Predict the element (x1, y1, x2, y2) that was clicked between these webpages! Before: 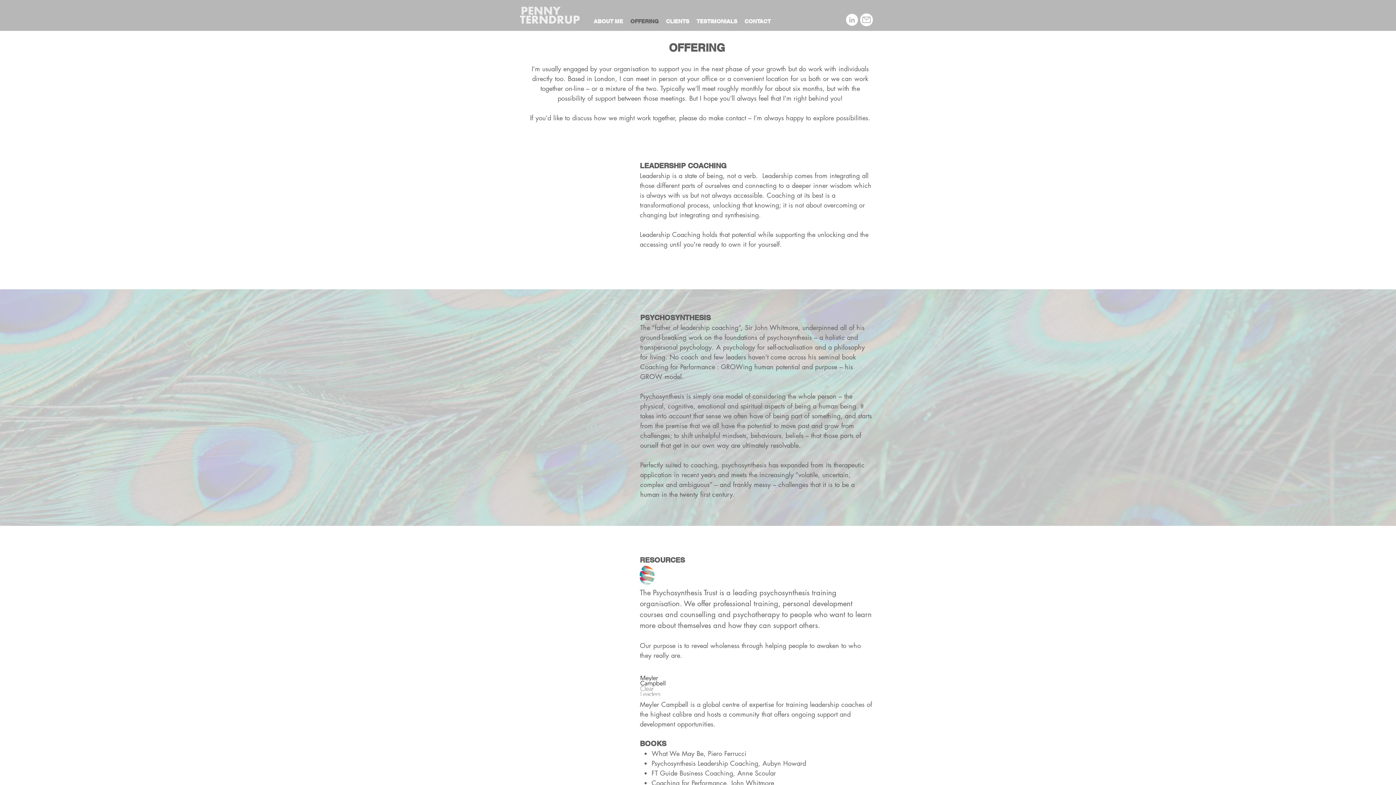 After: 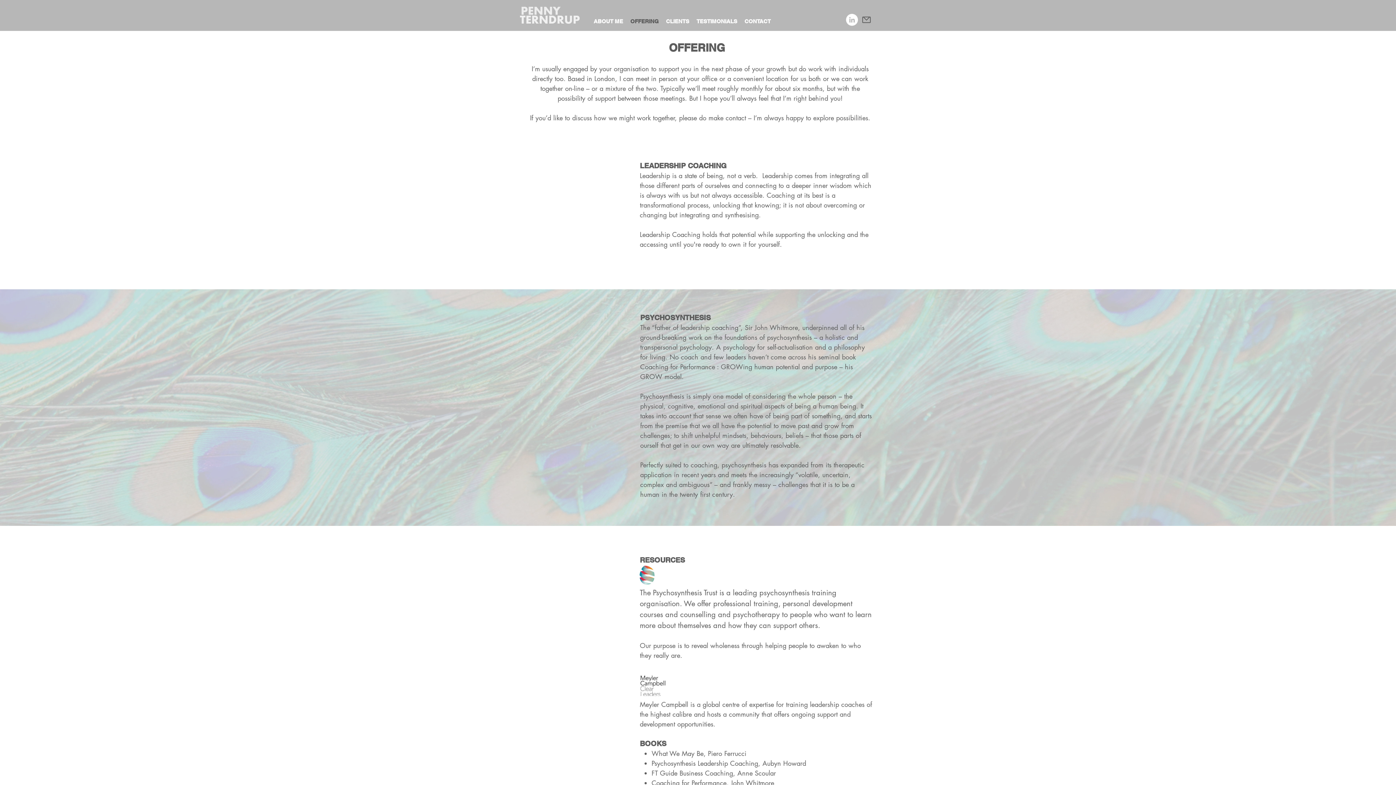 Action: label: Mail bbox: (860, 13, 873, 26)